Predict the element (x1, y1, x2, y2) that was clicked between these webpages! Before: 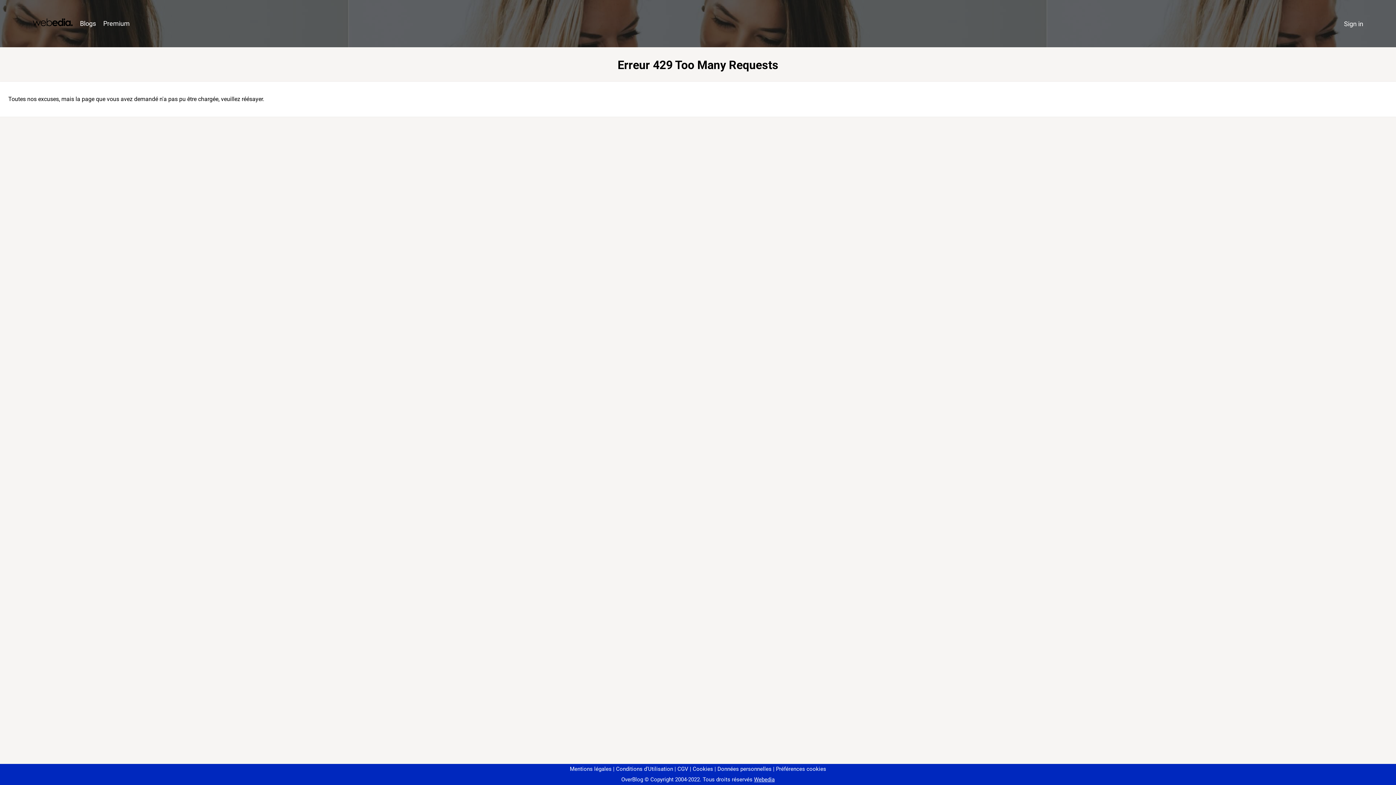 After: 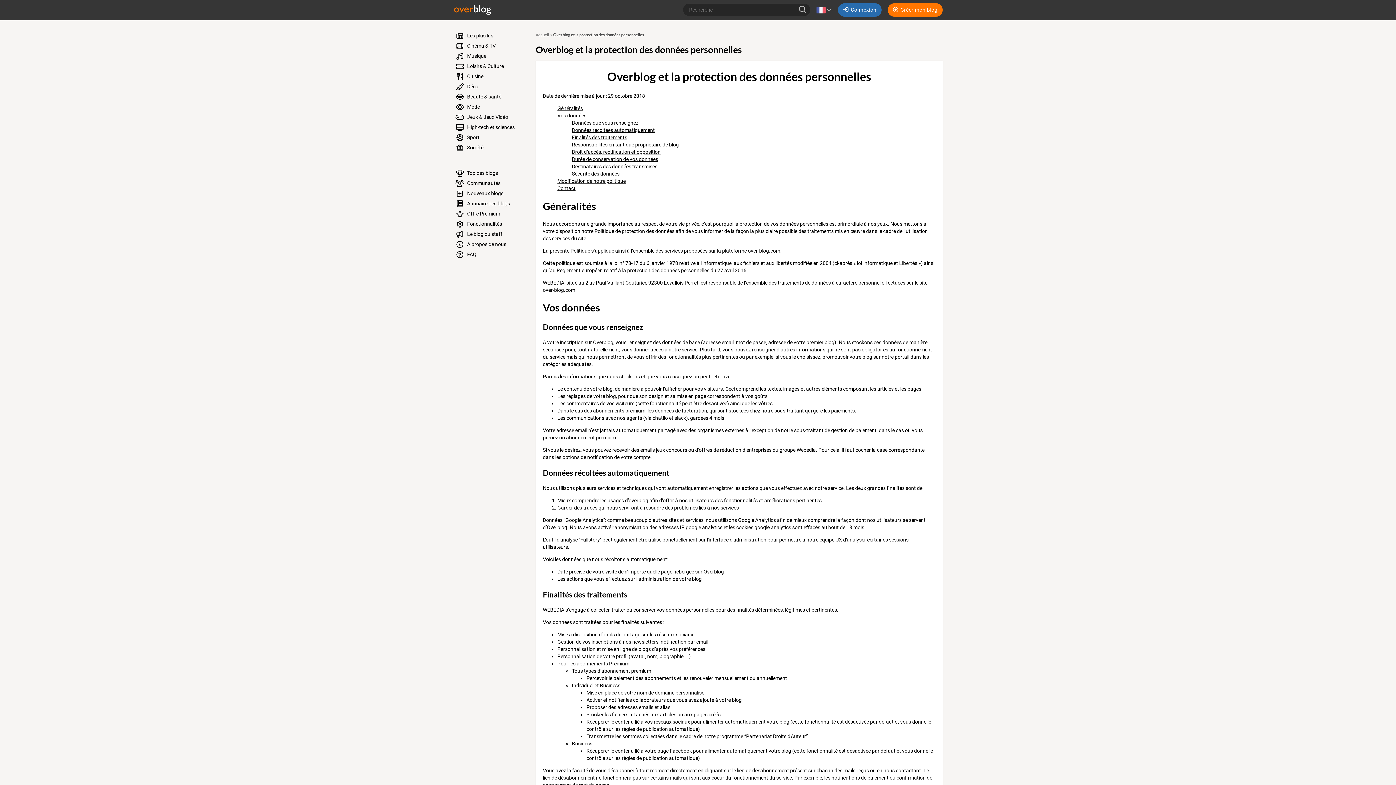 Action: label: Données personnelles bbox: (714, 766, 771, 772)